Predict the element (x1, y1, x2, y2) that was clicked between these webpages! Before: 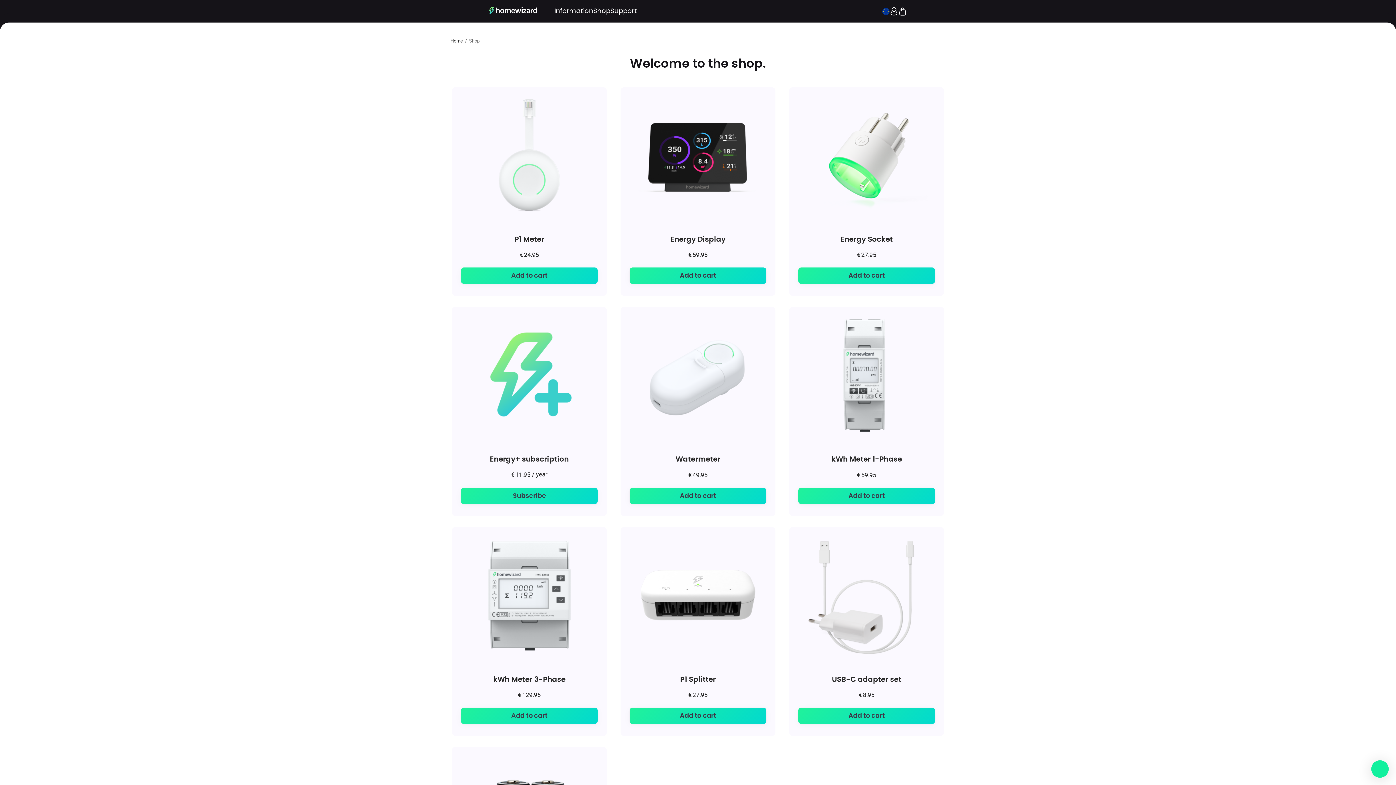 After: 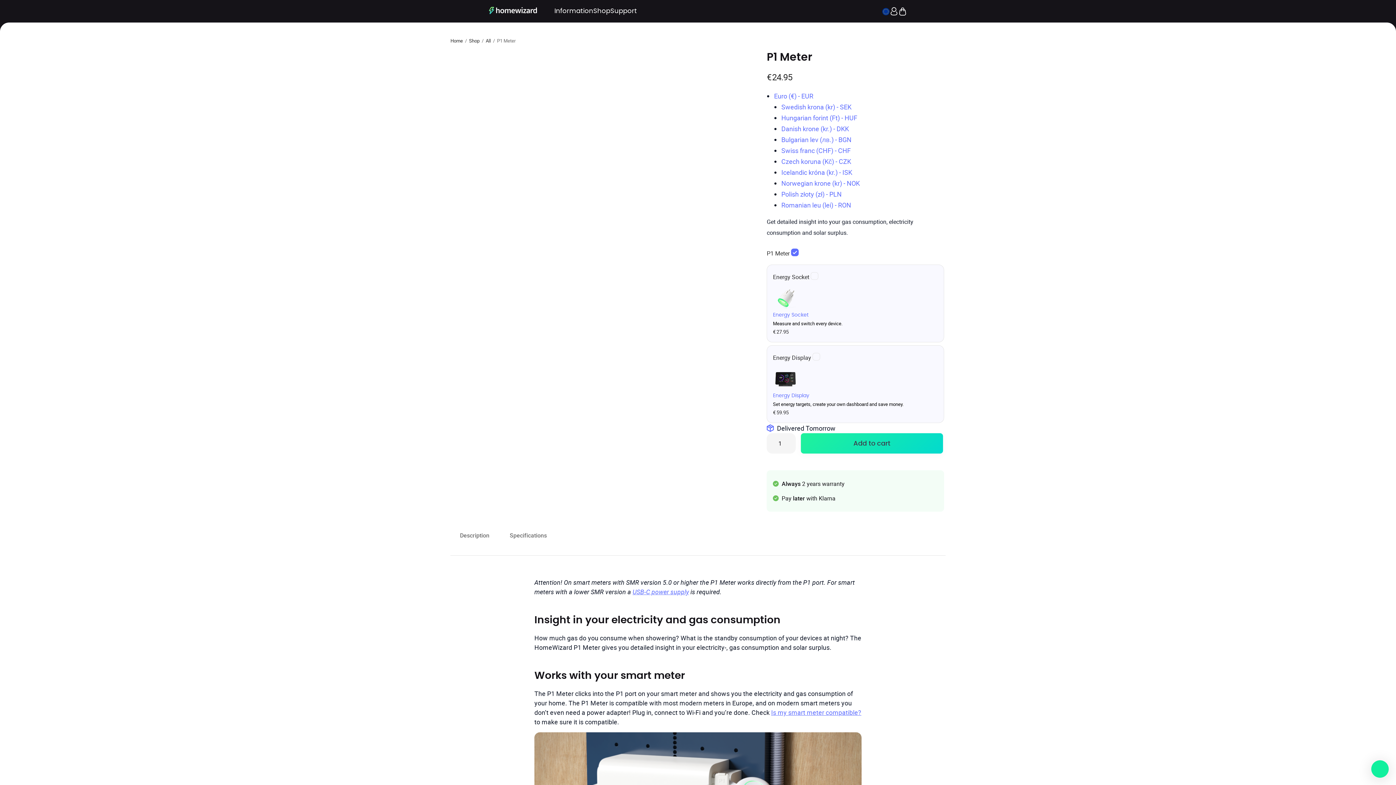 Action: bbox: (452, 87, 606, 216)